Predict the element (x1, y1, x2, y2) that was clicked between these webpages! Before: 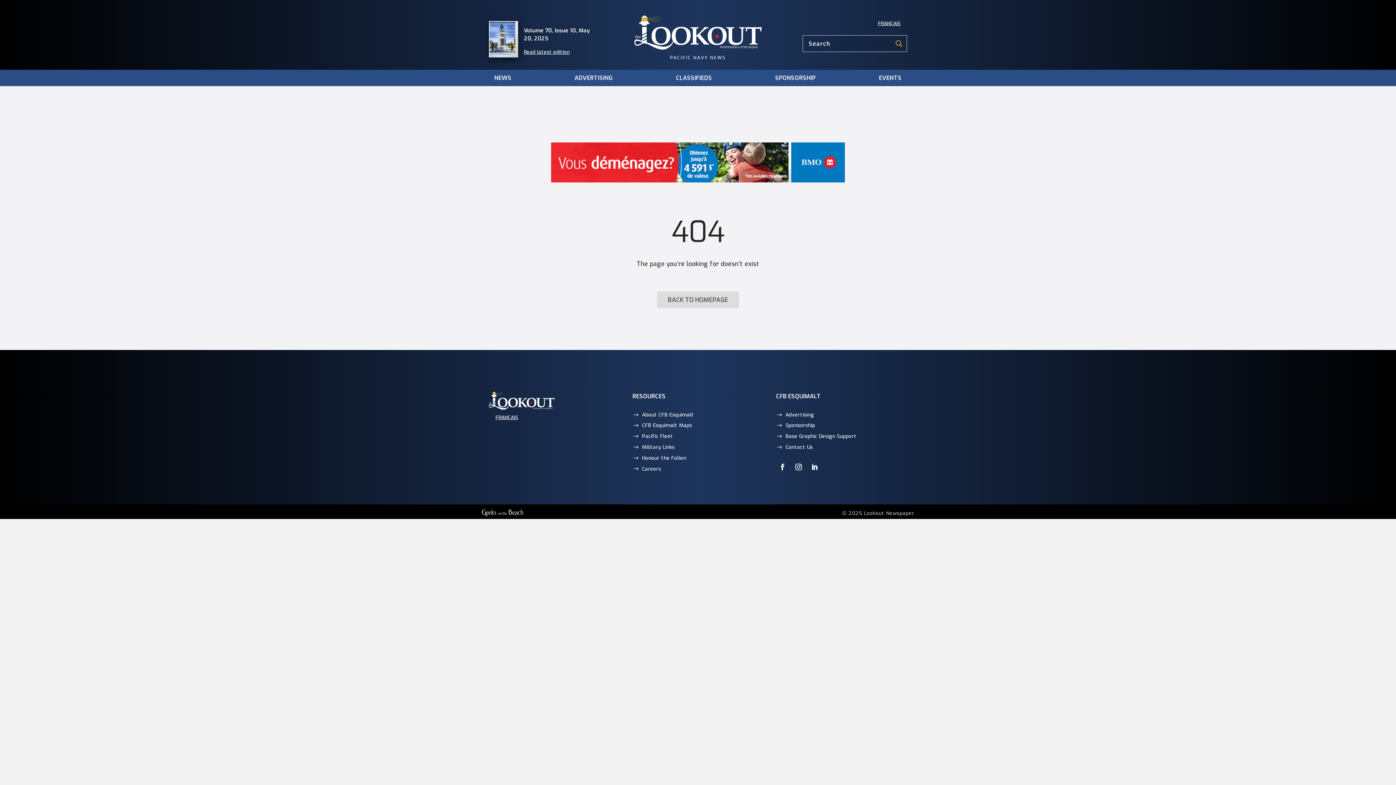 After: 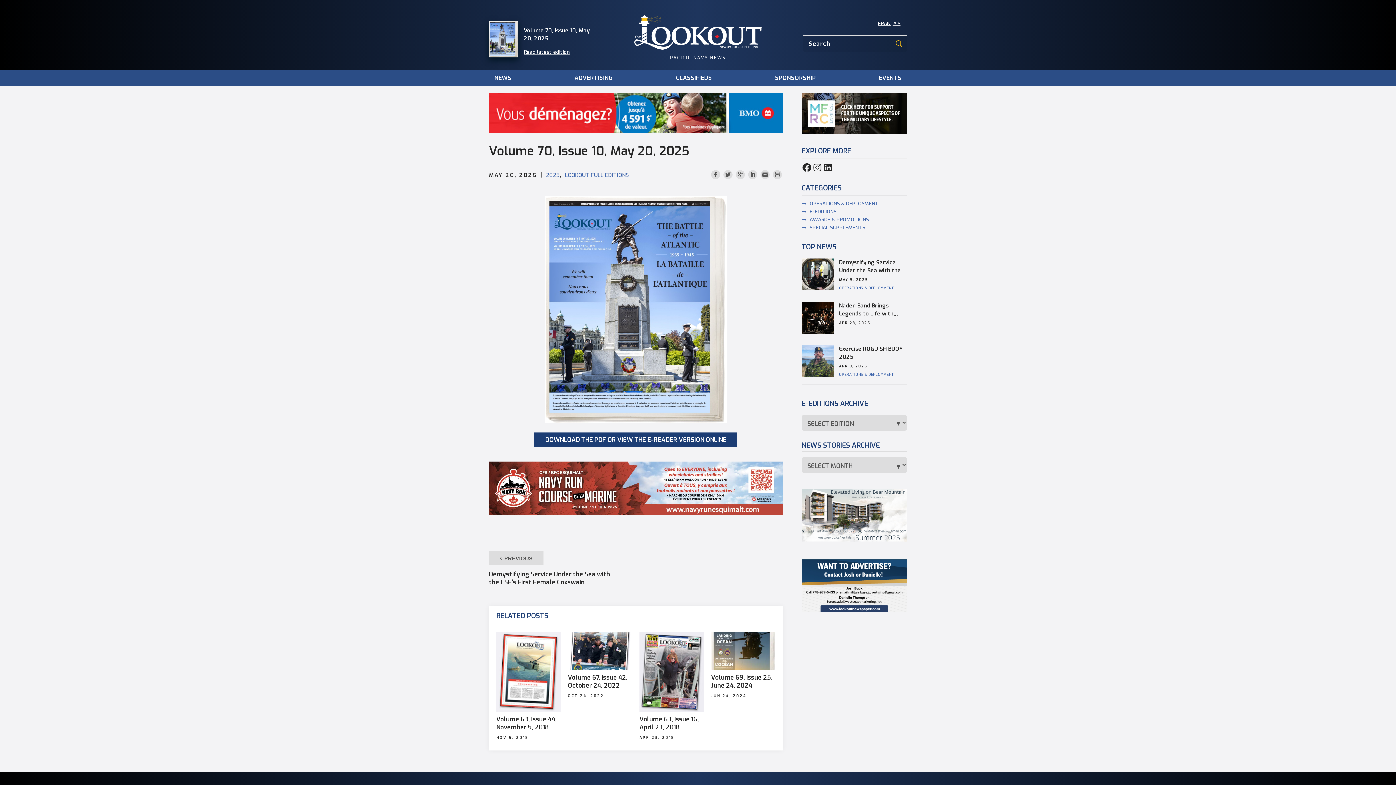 Action: bbox: (524, 48, 569, 55) label: Read latest edition